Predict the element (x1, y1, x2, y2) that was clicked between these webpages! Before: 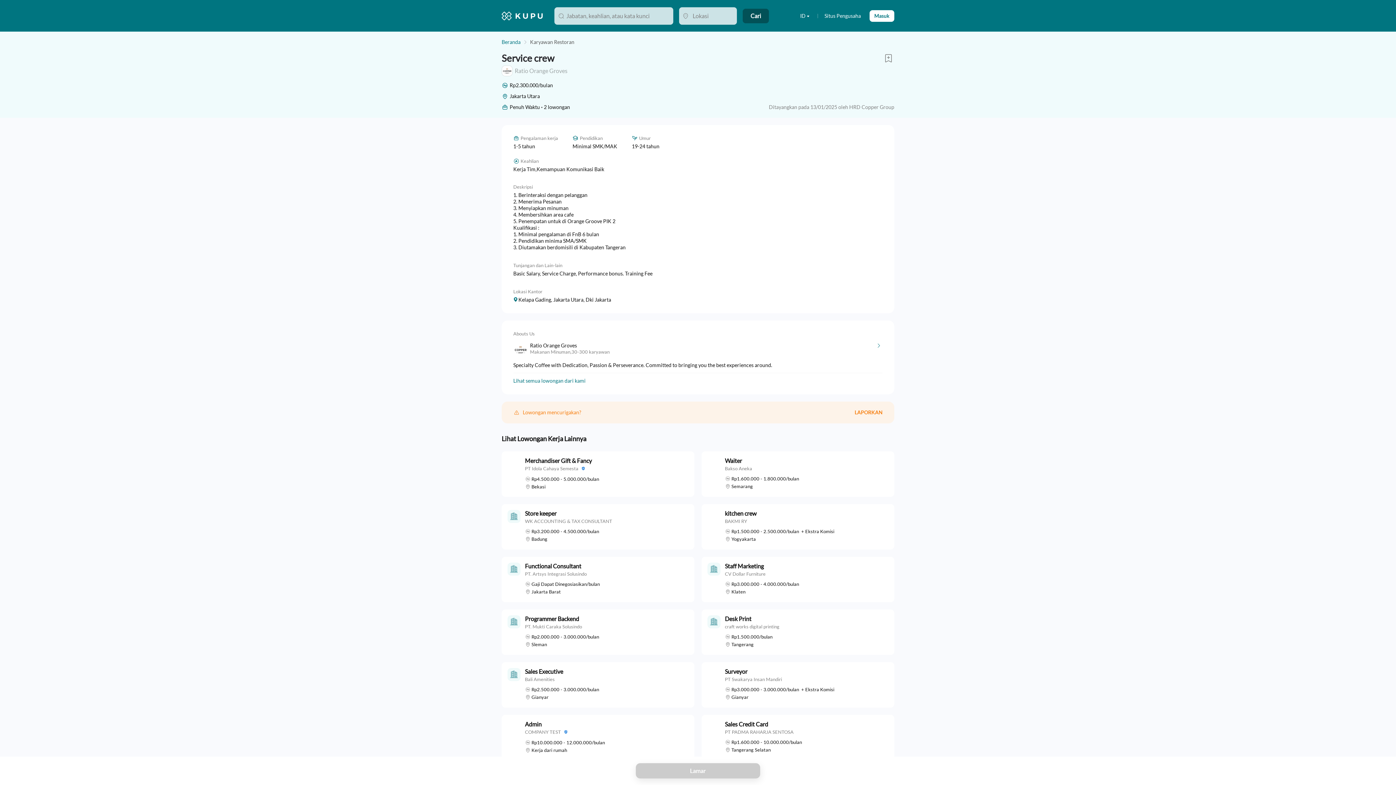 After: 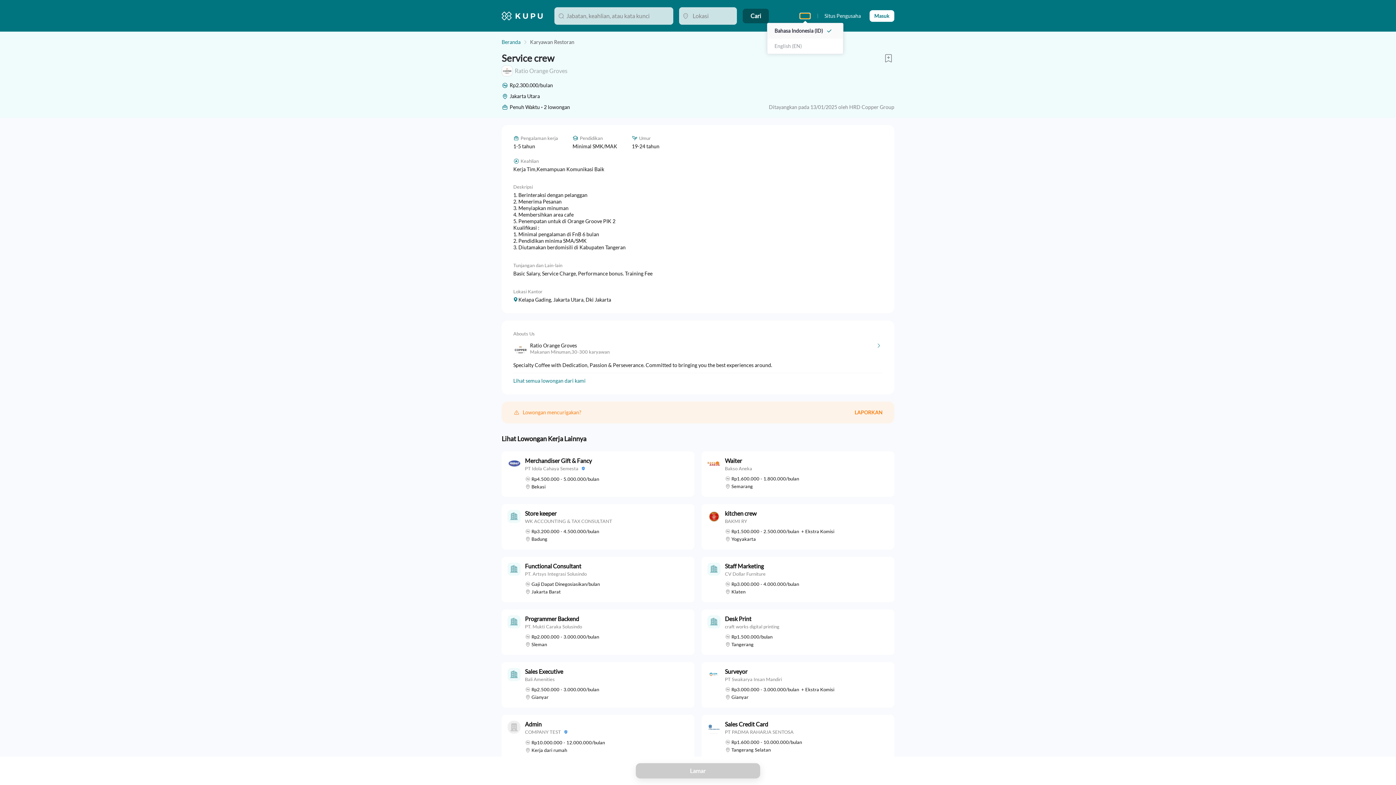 Action: label: ID bbox: (800, 13, 810, 18)